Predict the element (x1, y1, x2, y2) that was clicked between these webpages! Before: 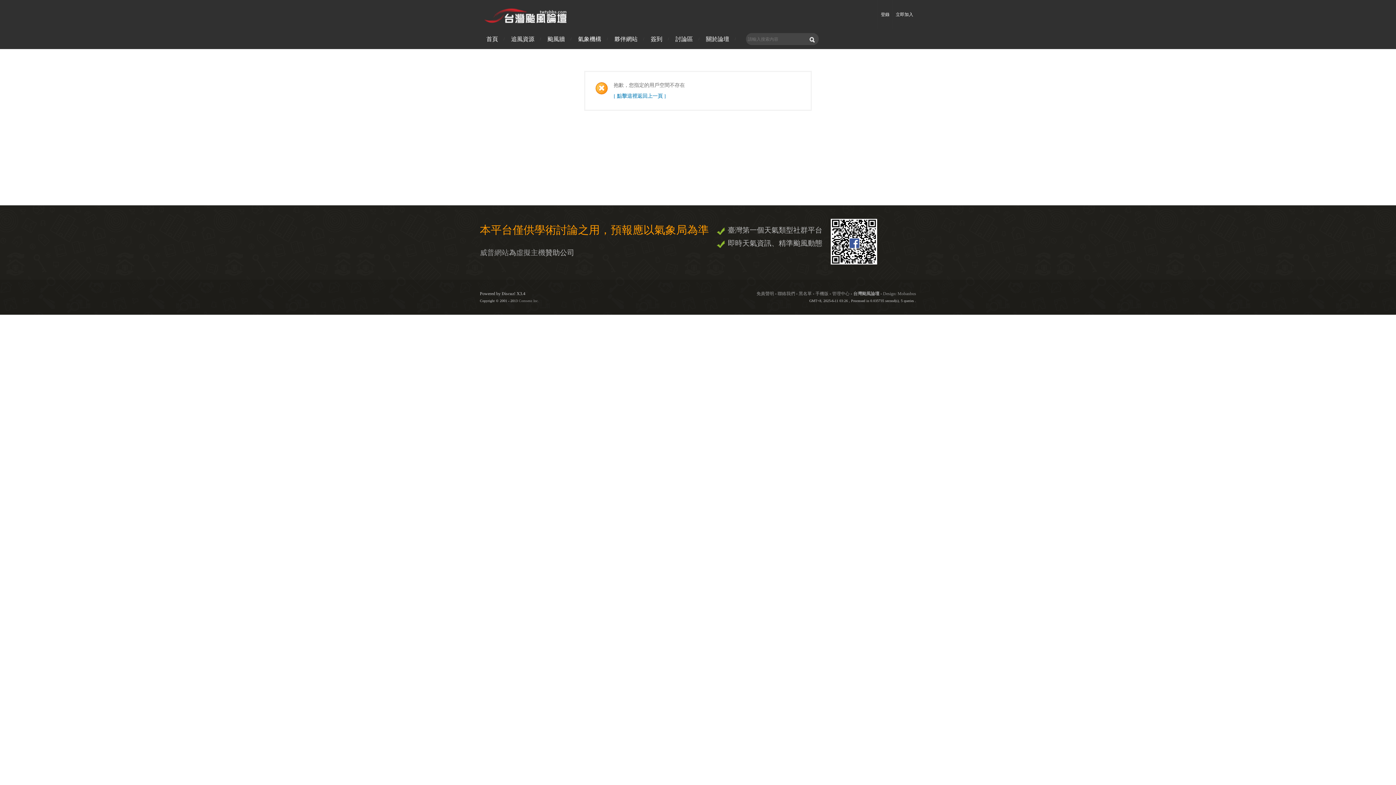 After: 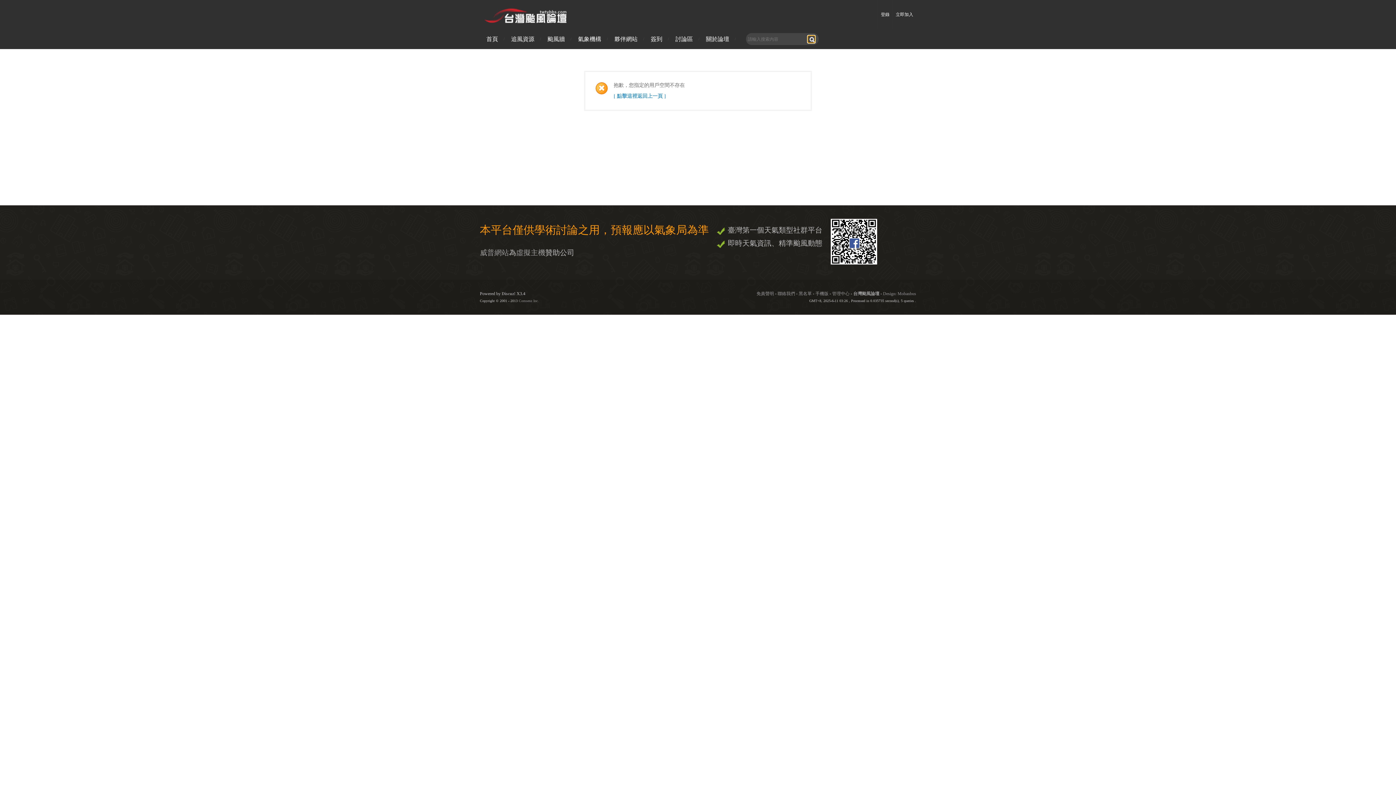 Action: label: 搜索 bbox: (808, 35, 815, 43)